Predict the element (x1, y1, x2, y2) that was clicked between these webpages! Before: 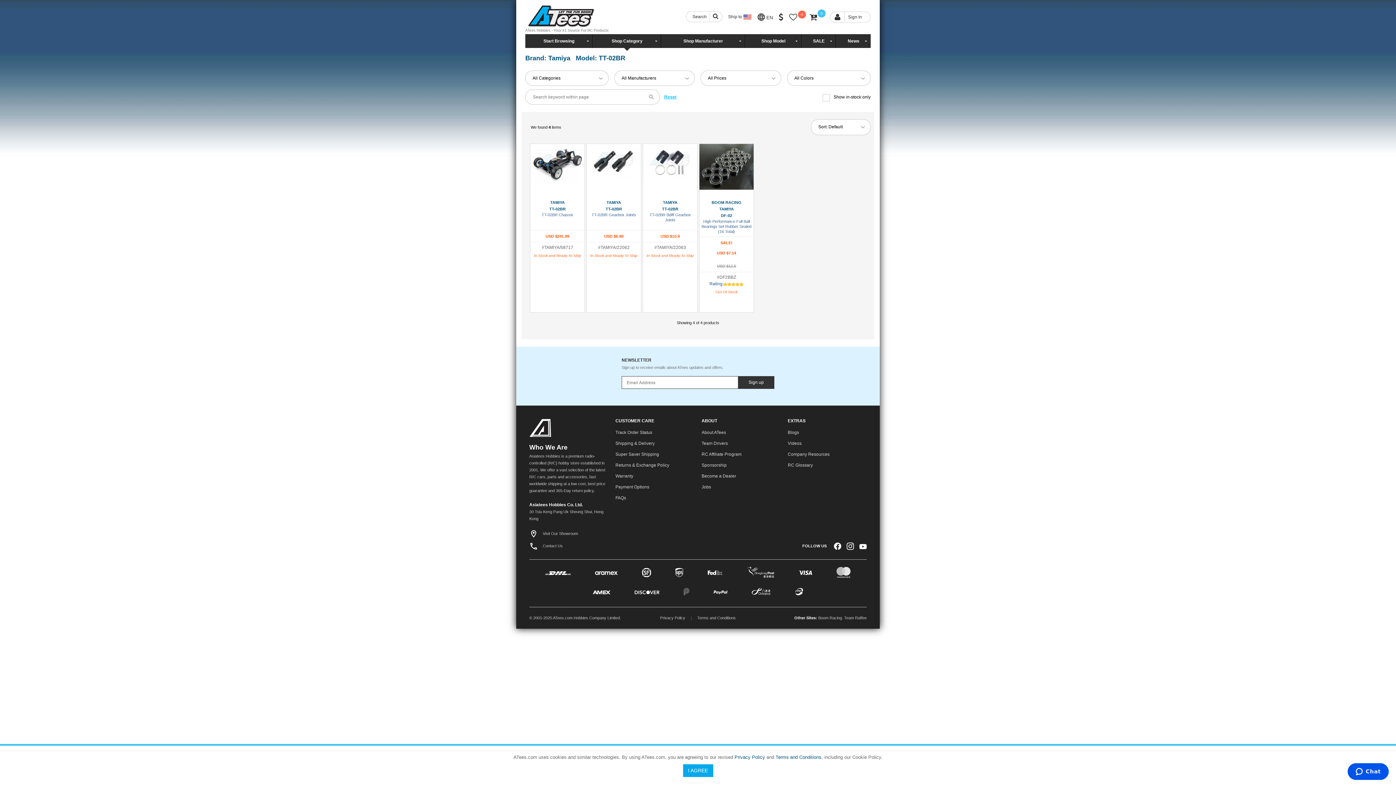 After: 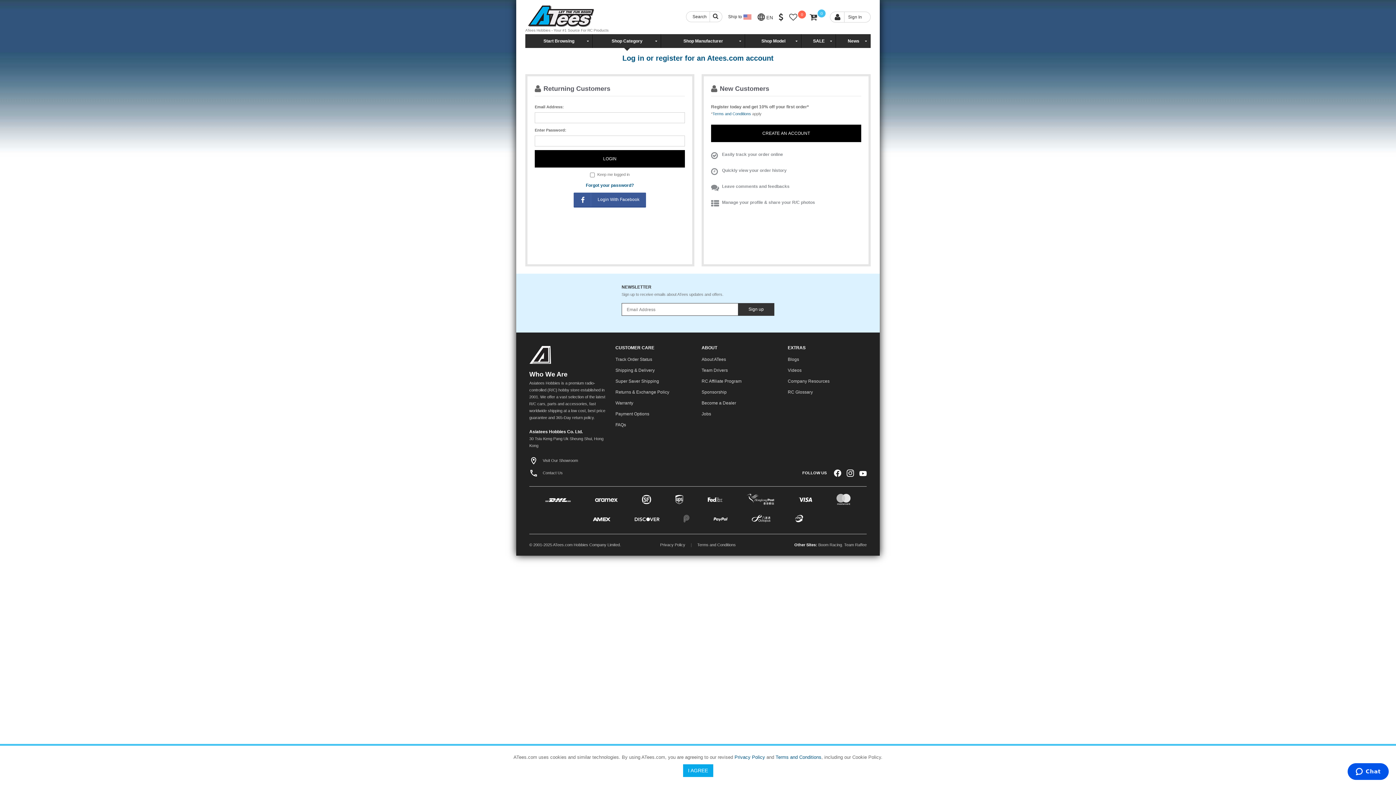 Action: bbox: (830, 11, 844, 21)